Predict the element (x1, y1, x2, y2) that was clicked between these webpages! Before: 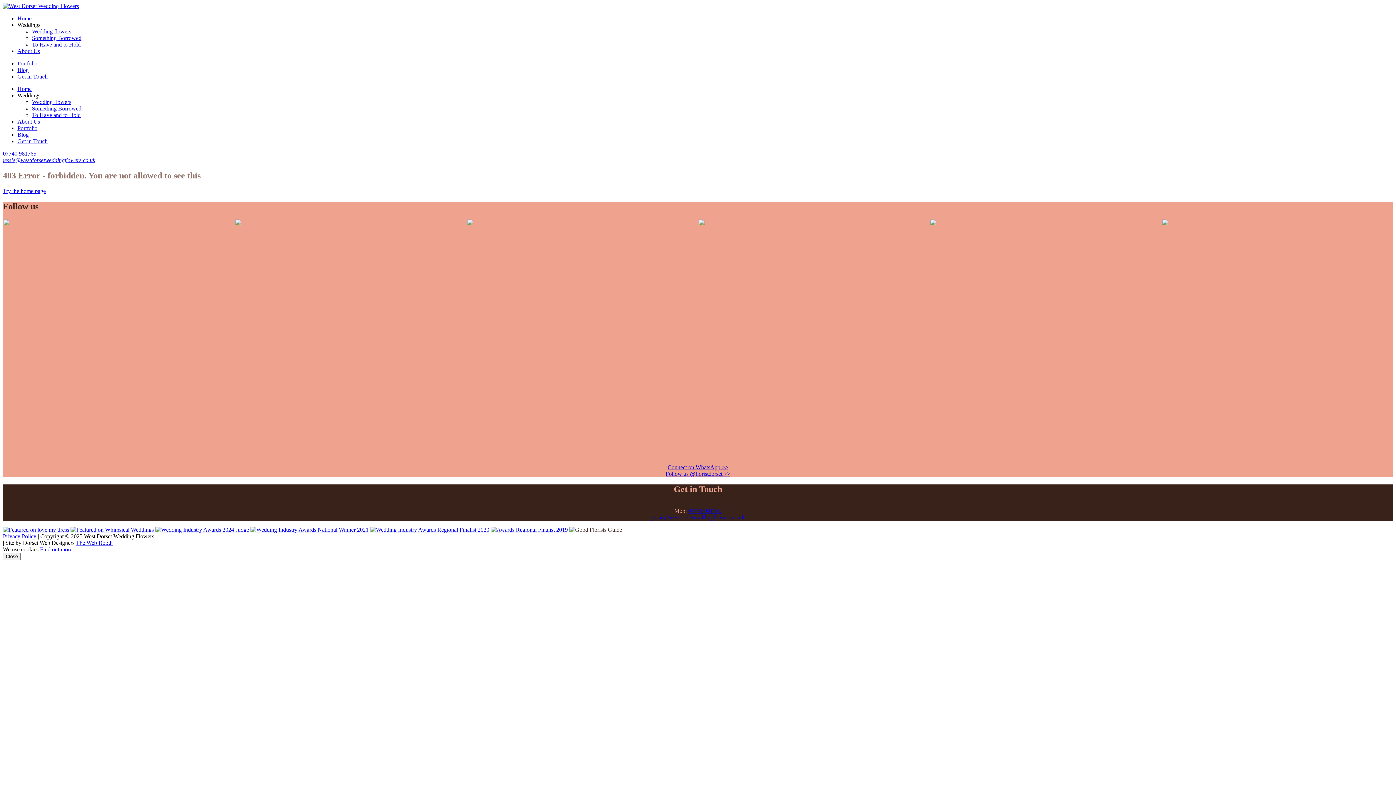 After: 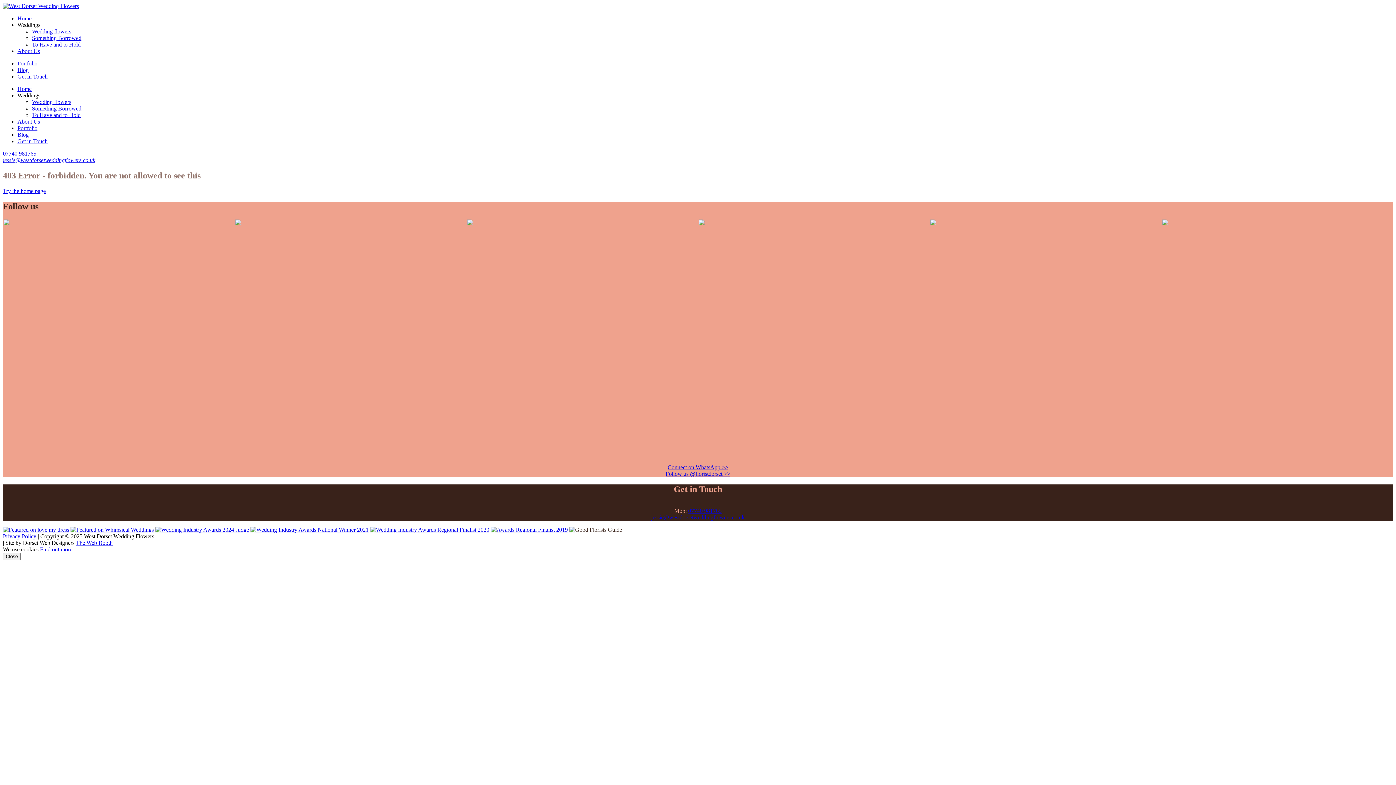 Action: bbox: (667, 464, 728, 470) label: 
Connect on WhatsApp >>